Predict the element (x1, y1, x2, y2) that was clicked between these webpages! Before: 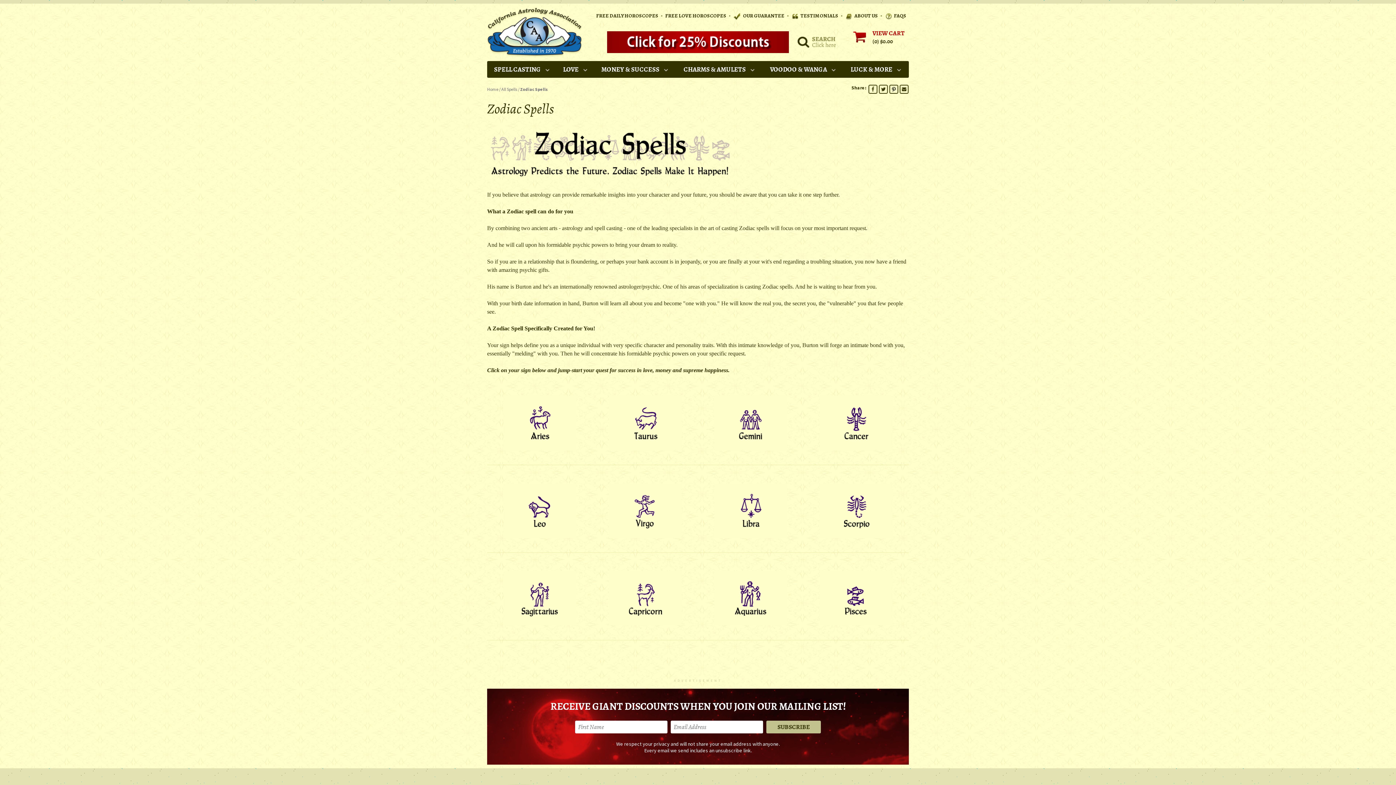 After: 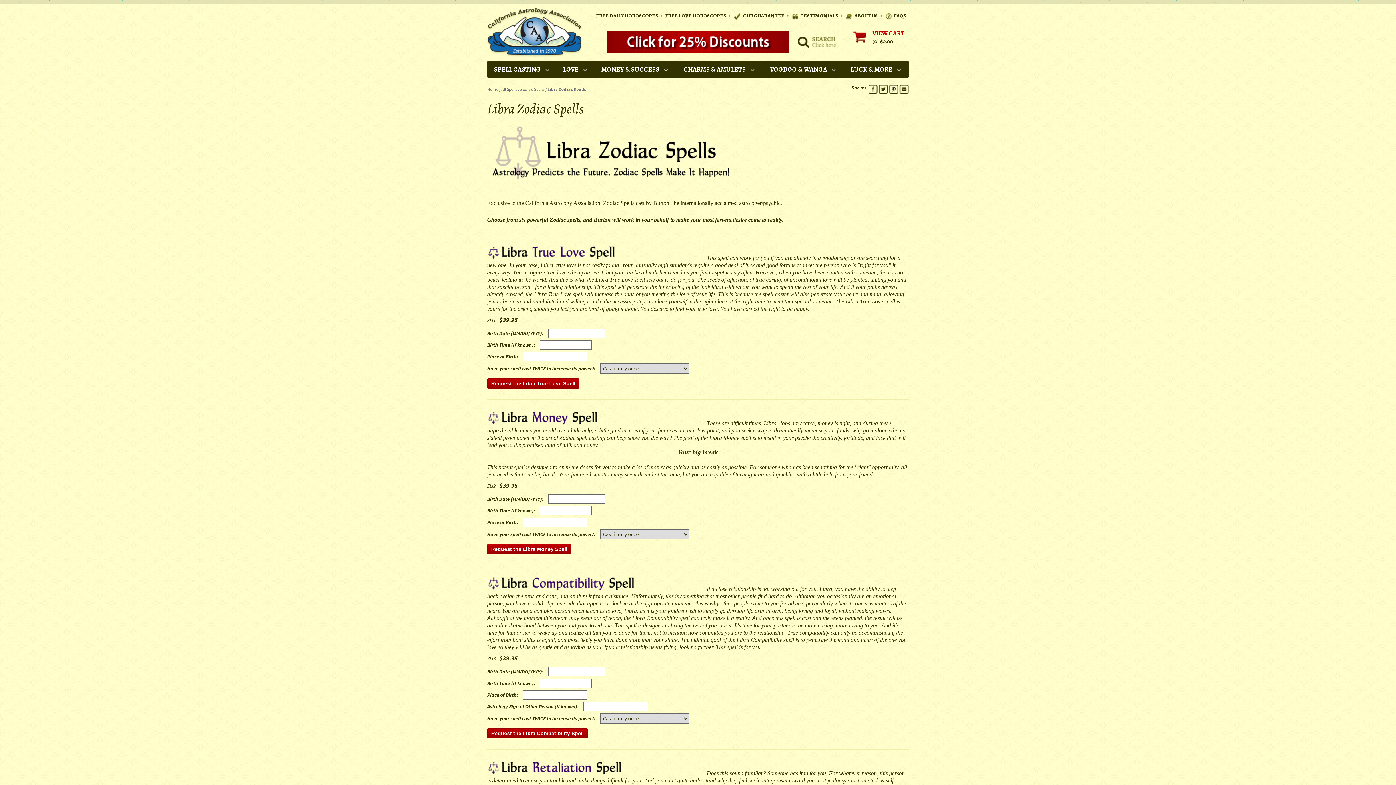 Action: bbox: (701, 483, 800, 538)